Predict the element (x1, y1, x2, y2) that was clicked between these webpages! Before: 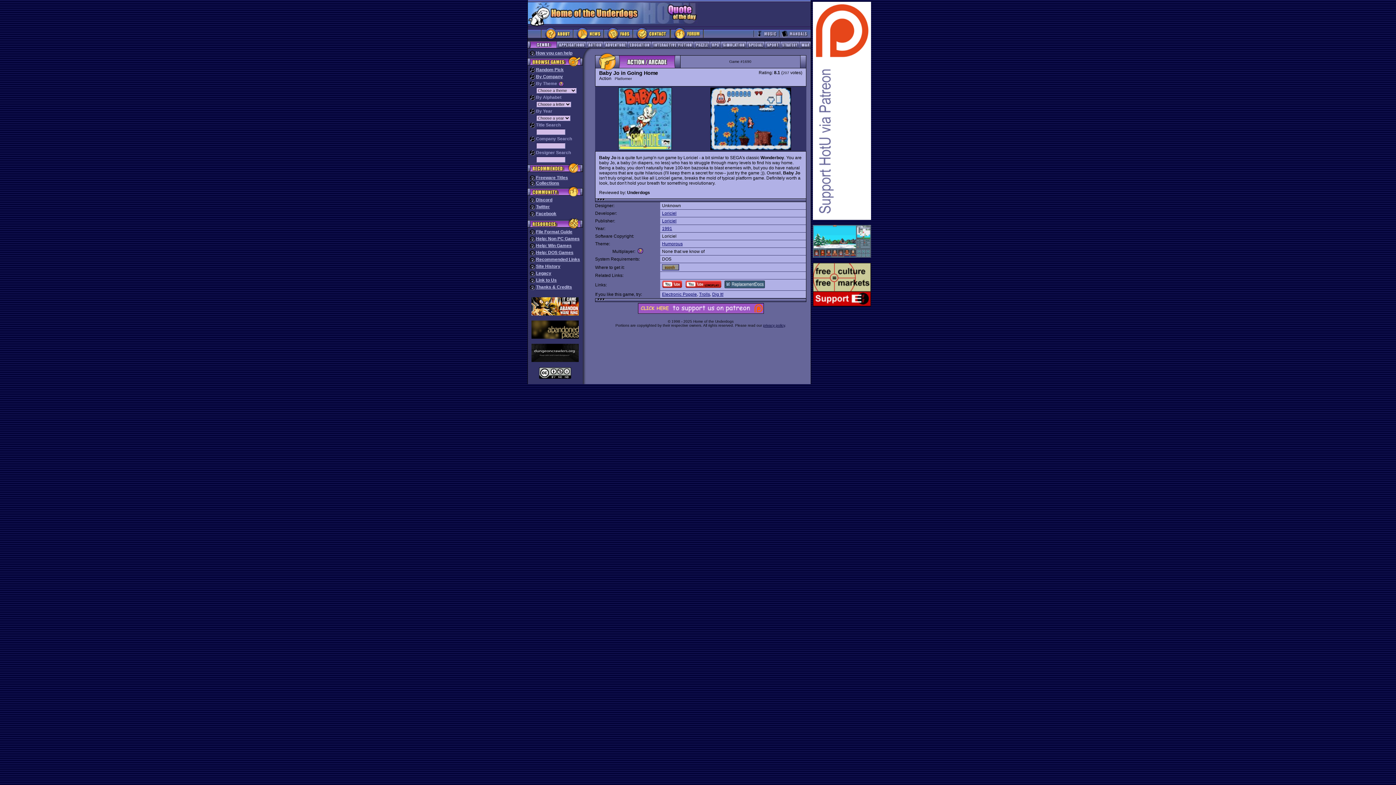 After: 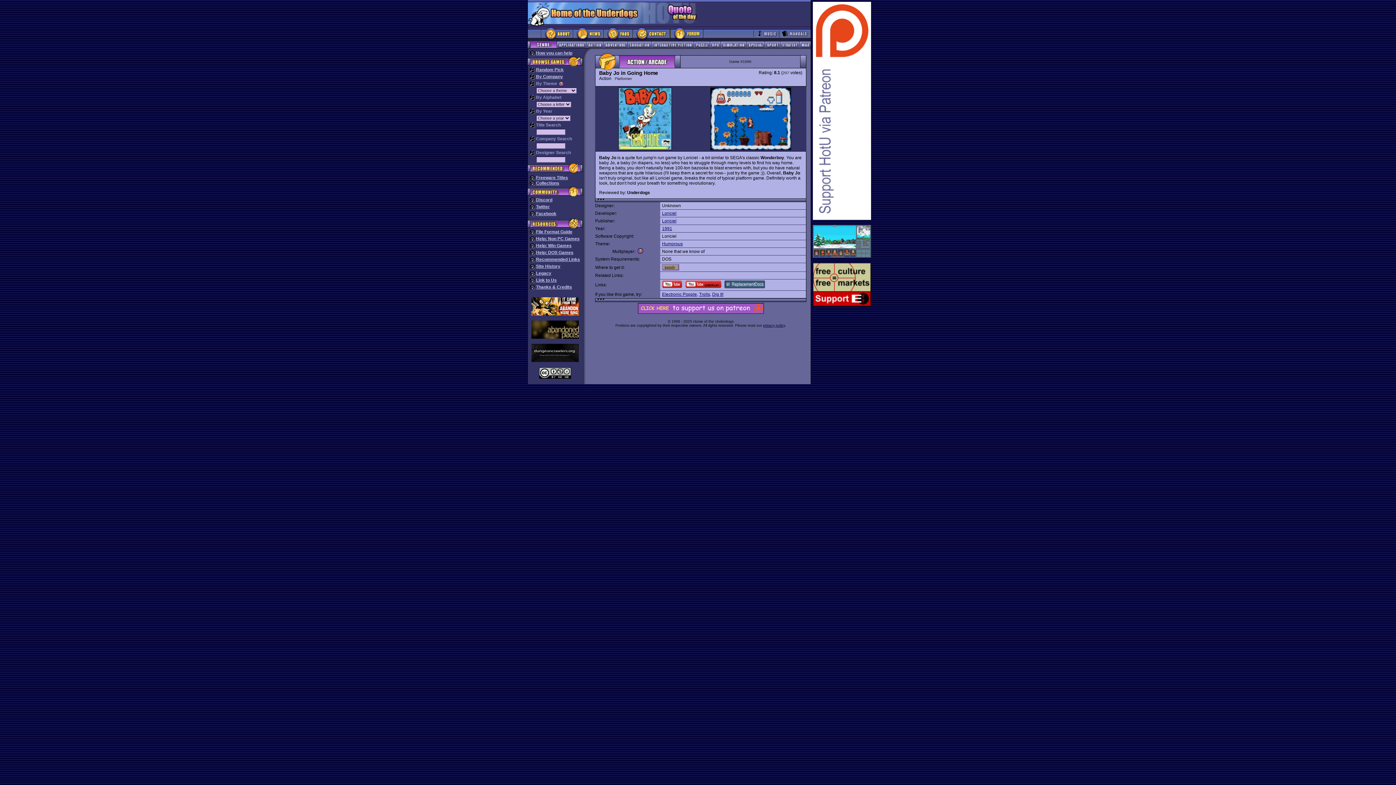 Action: bbox: (662, 266, 679, 271)